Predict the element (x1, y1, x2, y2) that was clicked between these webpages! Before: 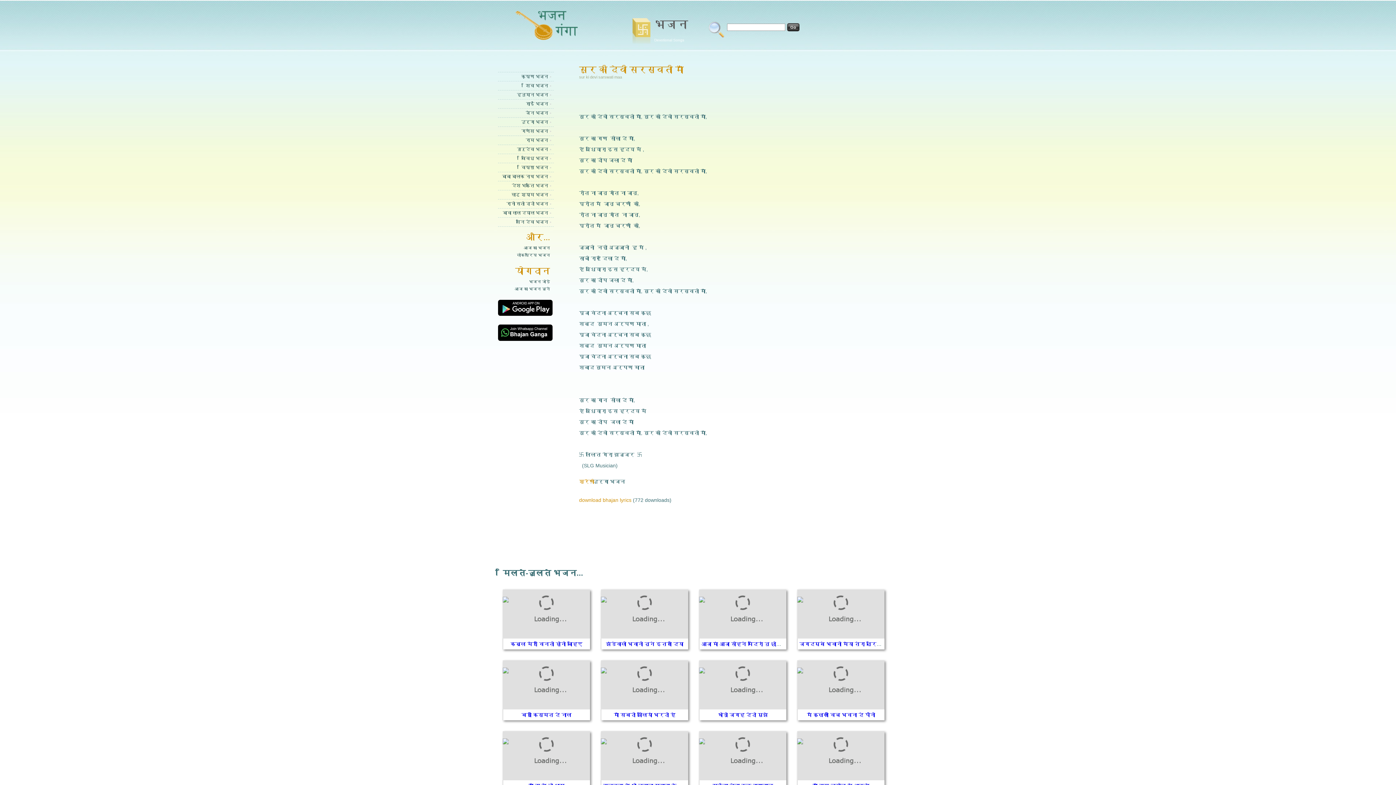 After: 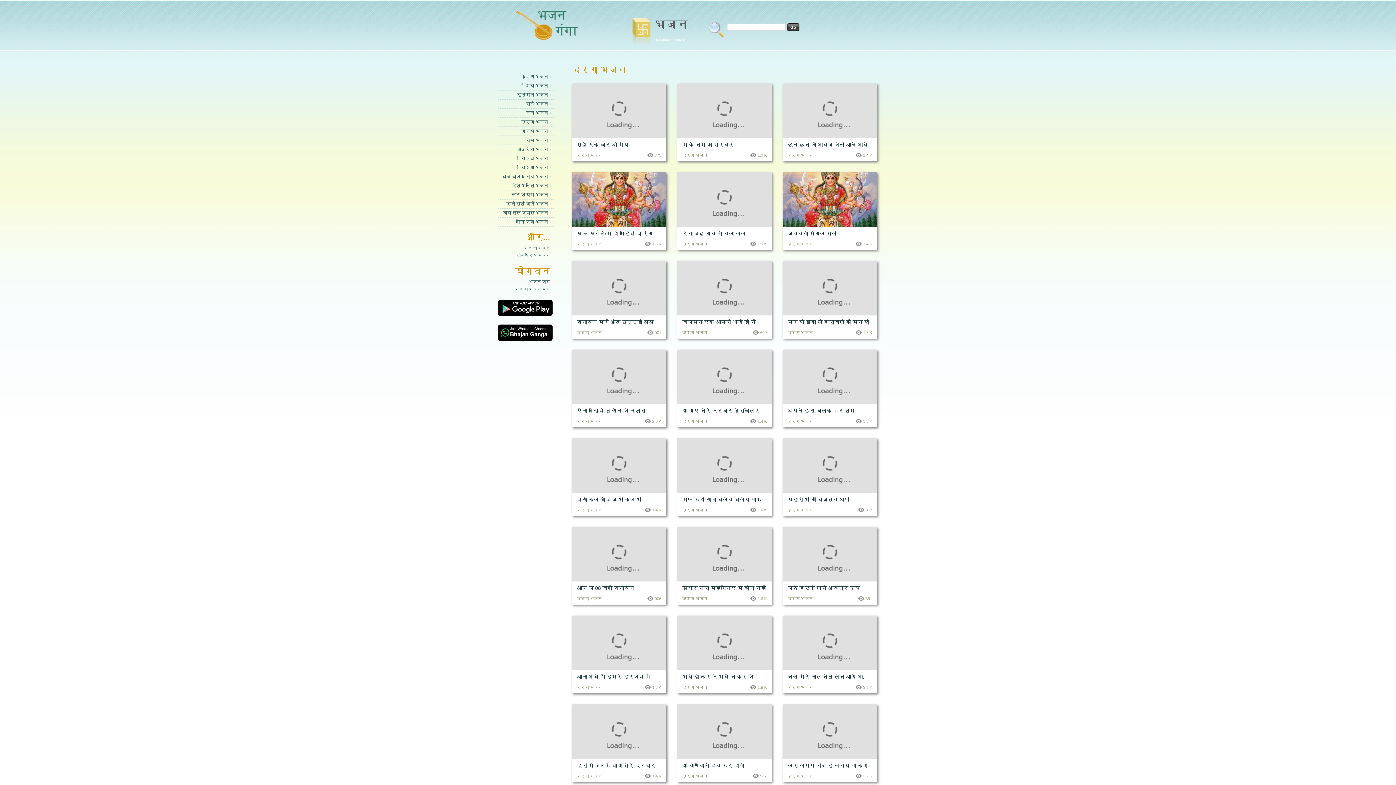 Action: label: दुर्गा भजन bbox: (498, 117, 553, 126)